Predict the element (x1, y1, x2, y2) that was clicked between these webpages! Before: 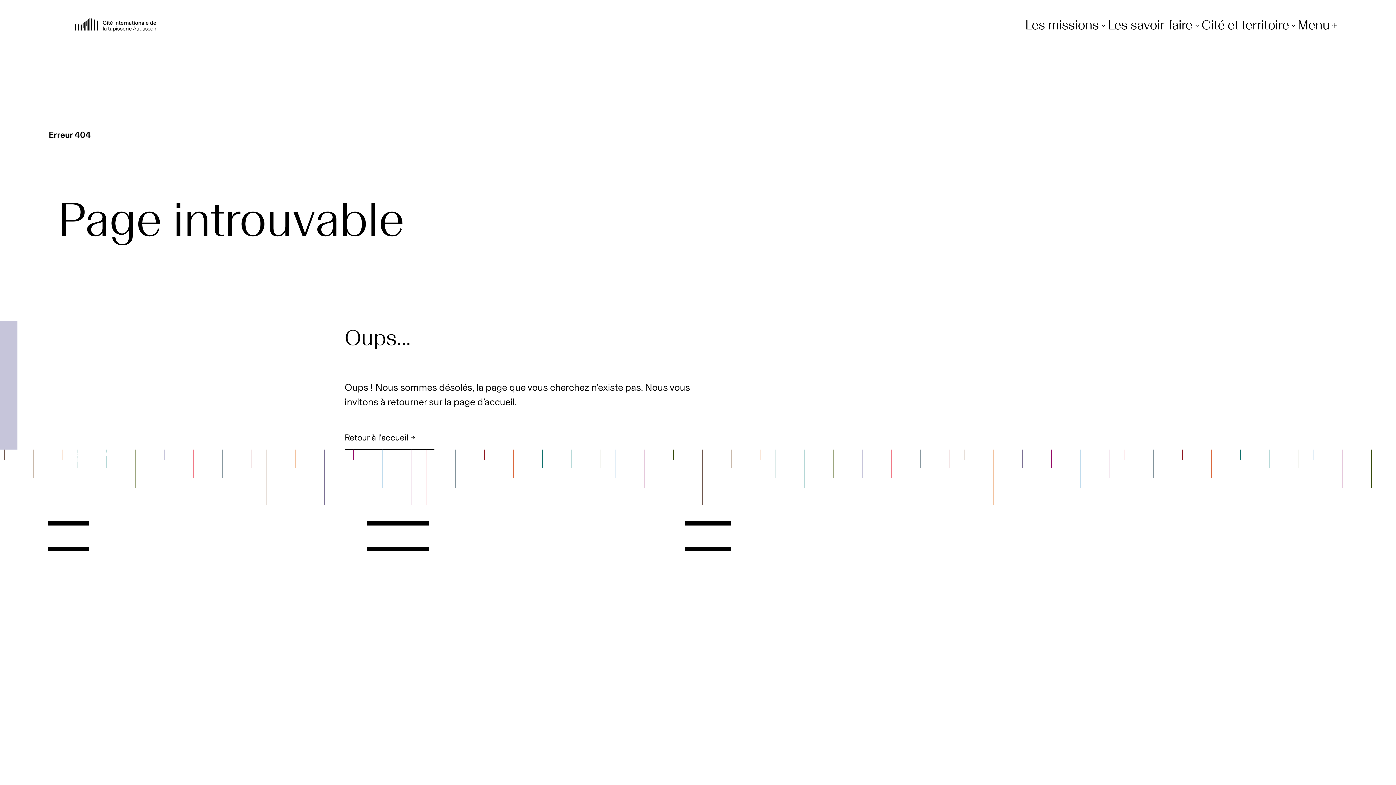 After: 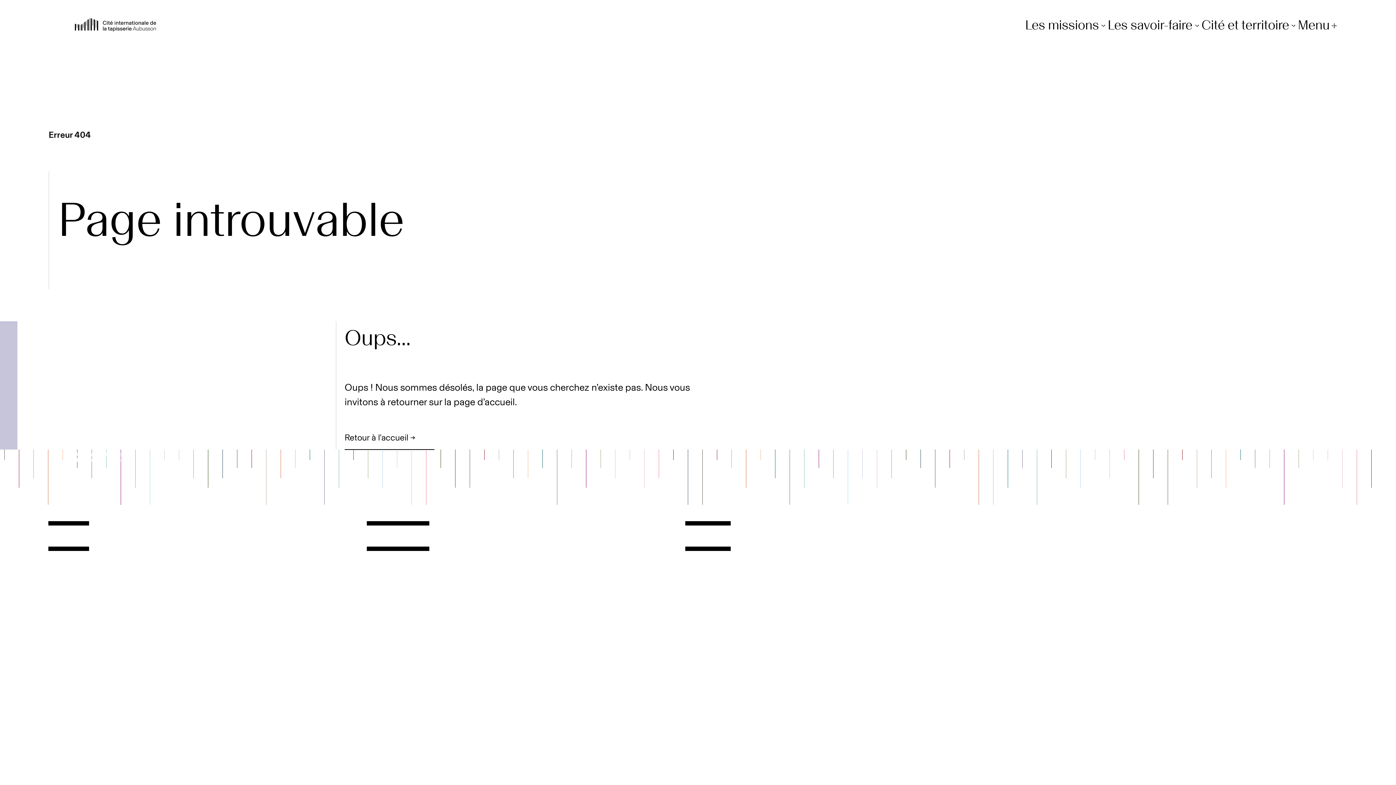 Action: label: Youtube bbox: (1286, 449, 1295, 458)